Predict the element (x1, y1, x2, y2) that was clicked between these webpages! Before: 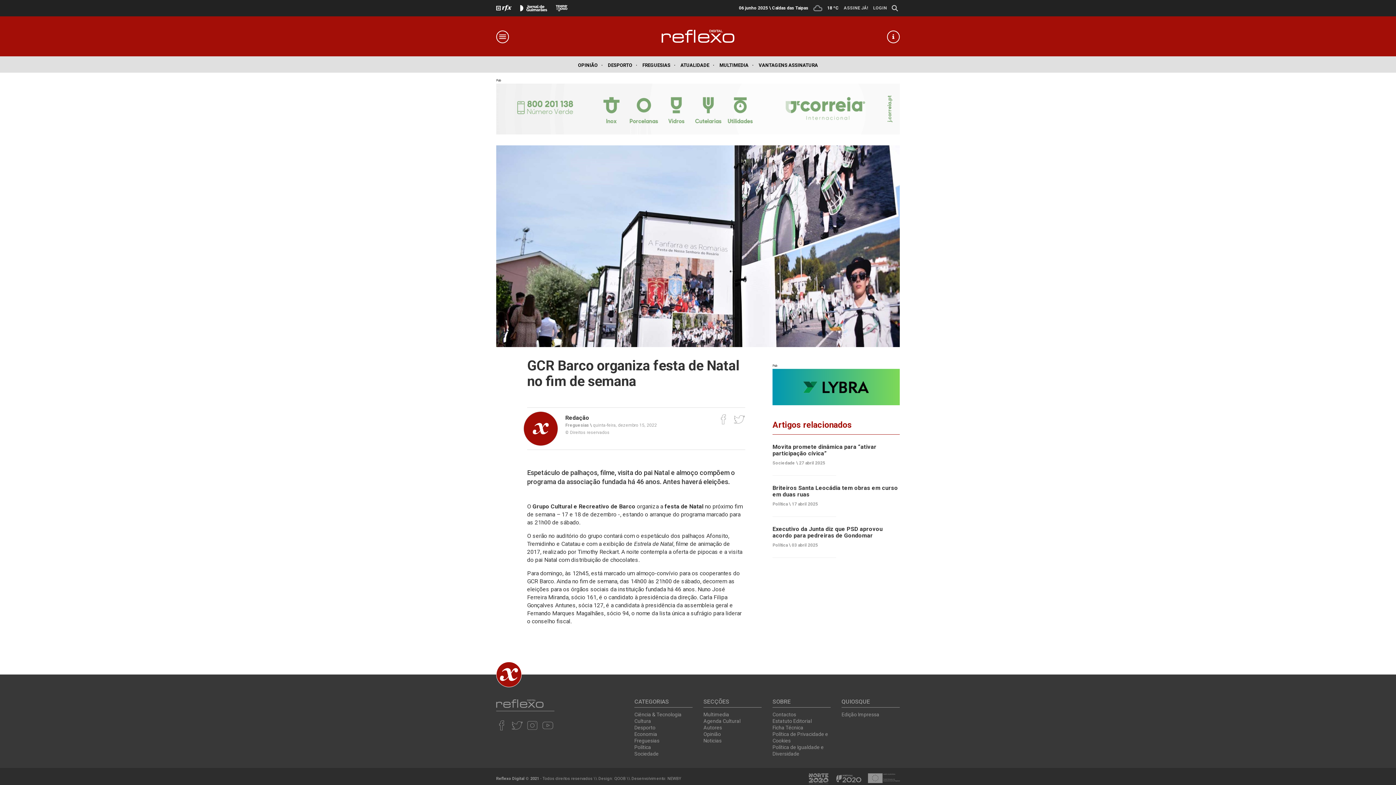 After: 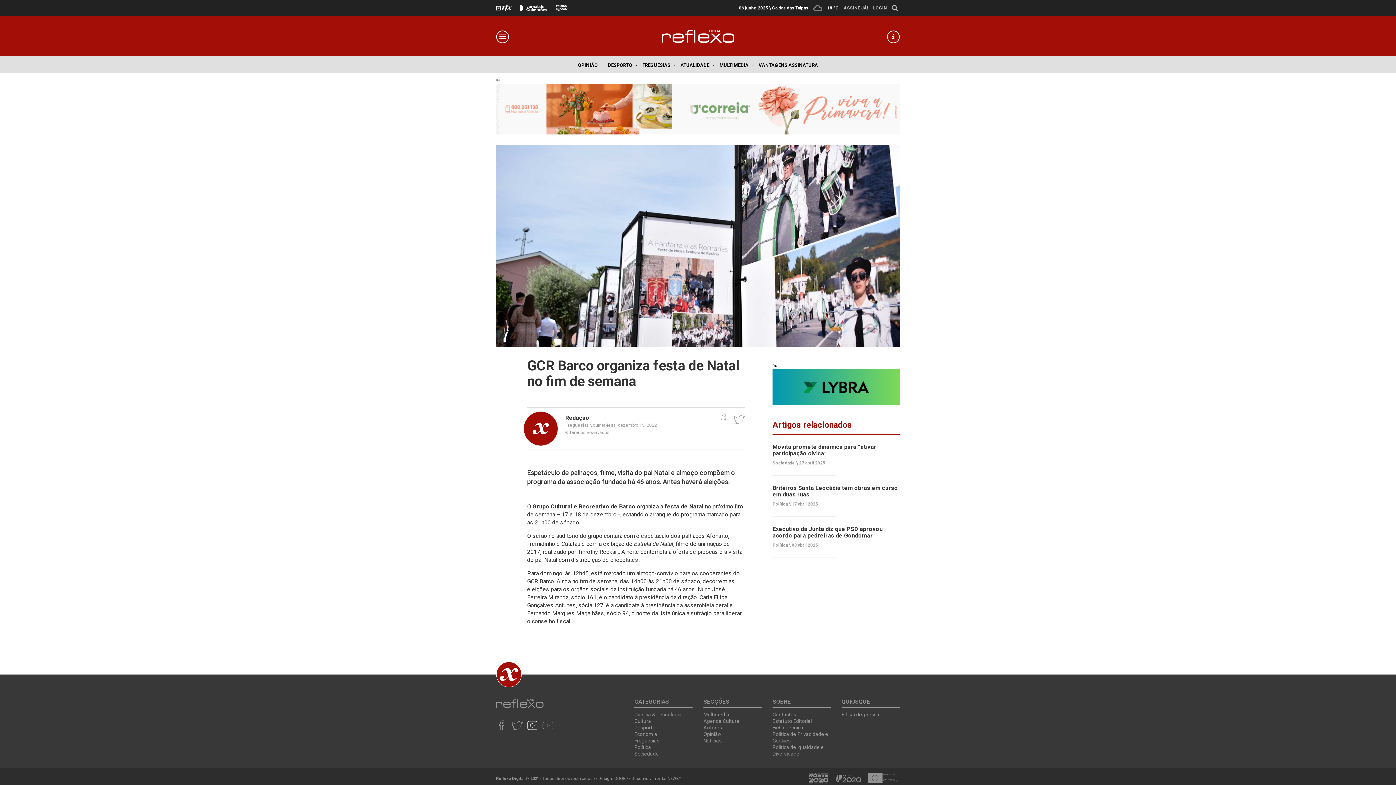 Action: bbox: (526, 720, 538, 731)